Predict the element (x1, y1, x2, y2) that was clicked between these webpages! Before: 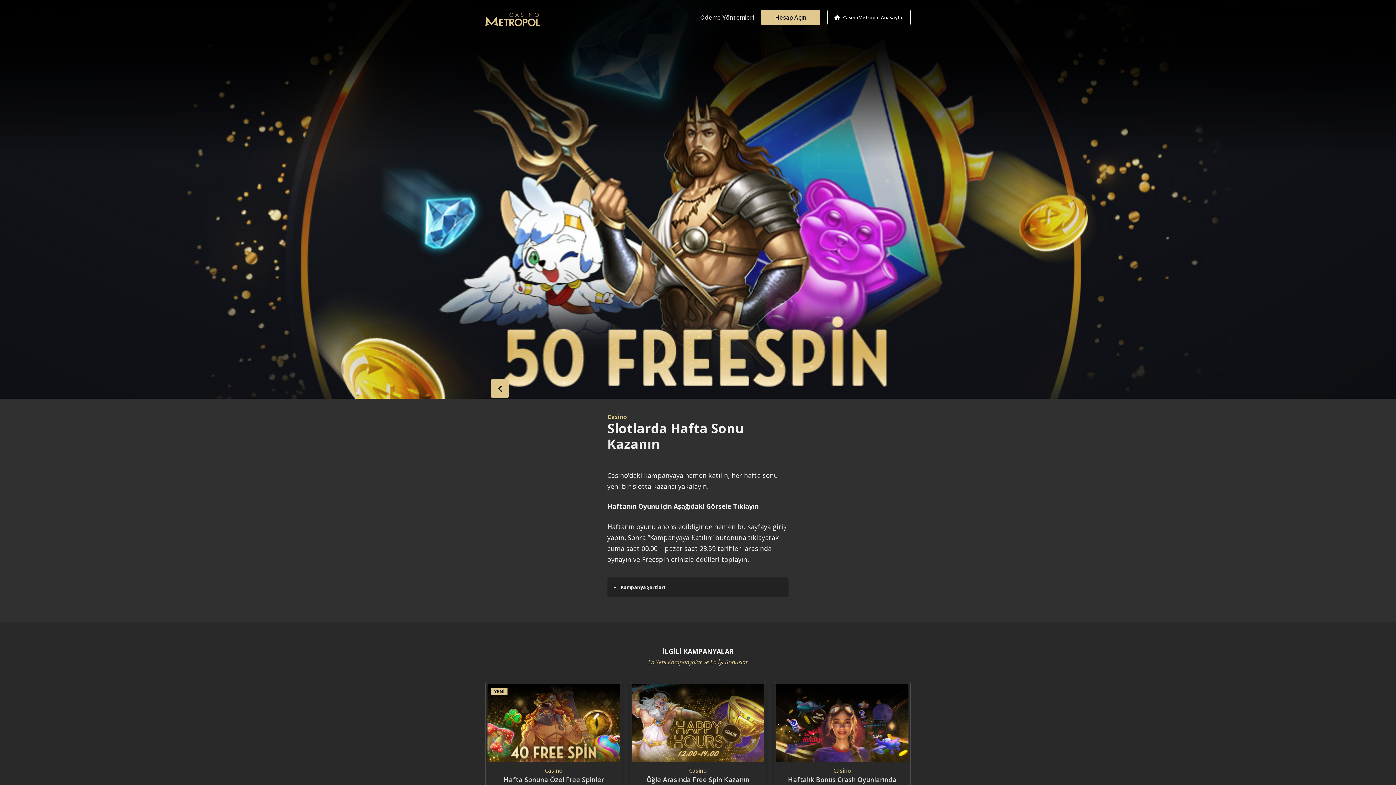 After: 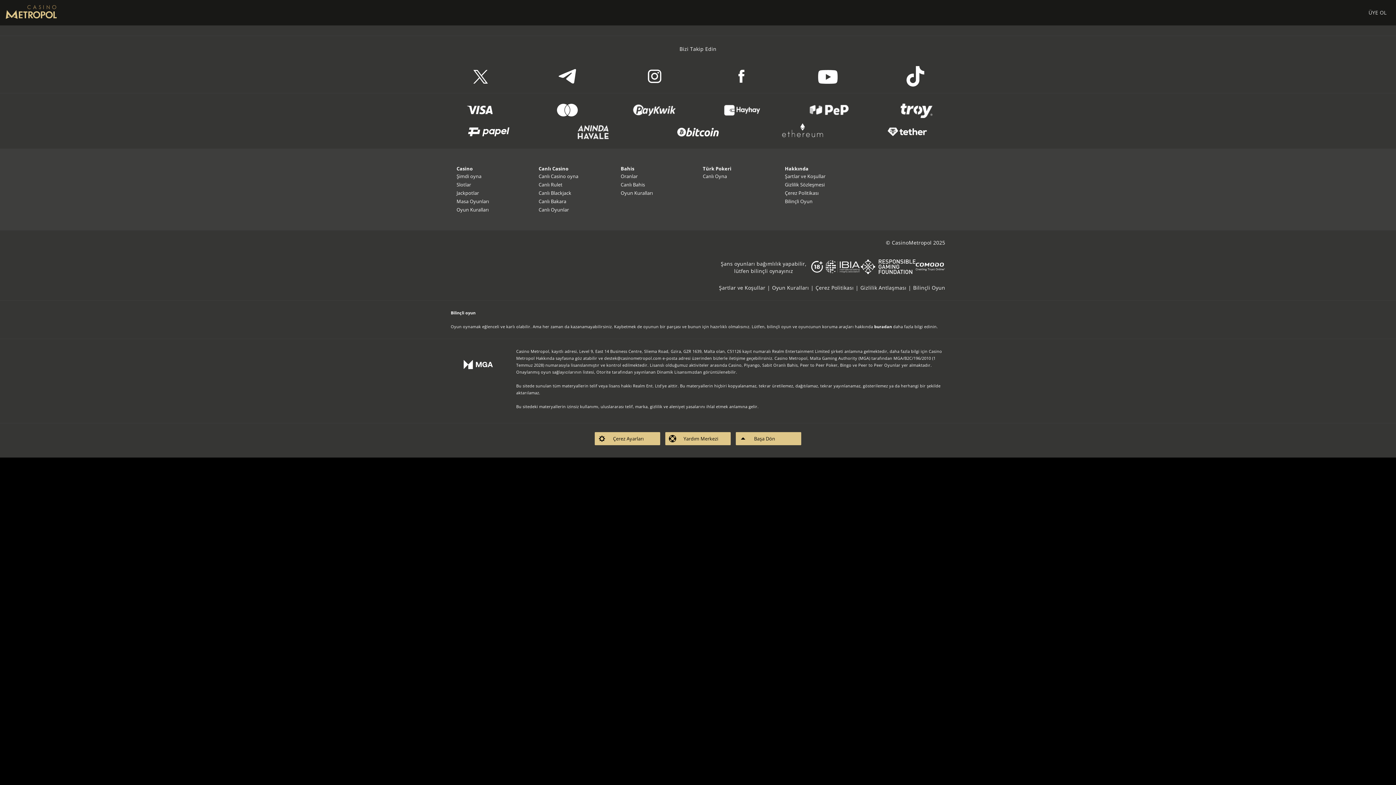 Action: label: Hesap Açın bbox: (761, 9, 820, 24)